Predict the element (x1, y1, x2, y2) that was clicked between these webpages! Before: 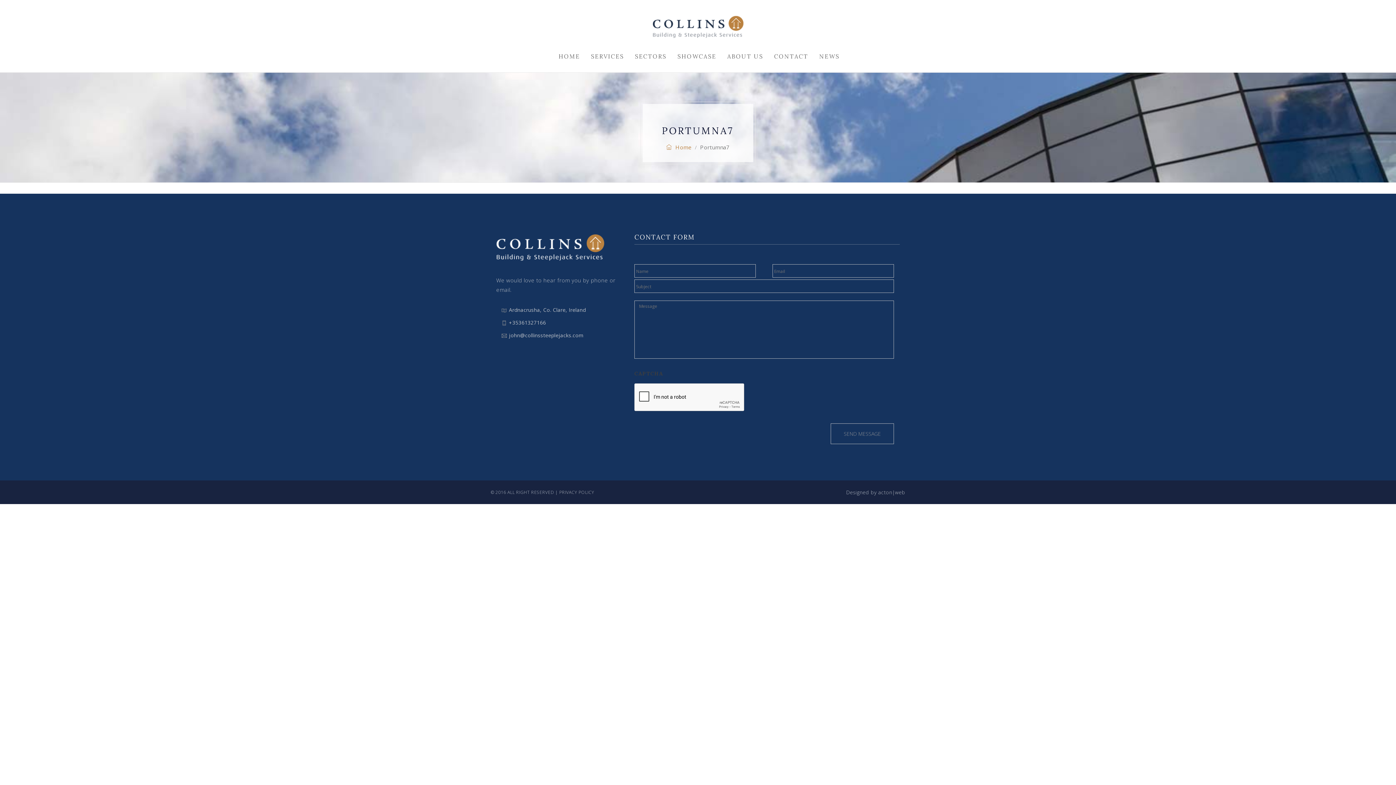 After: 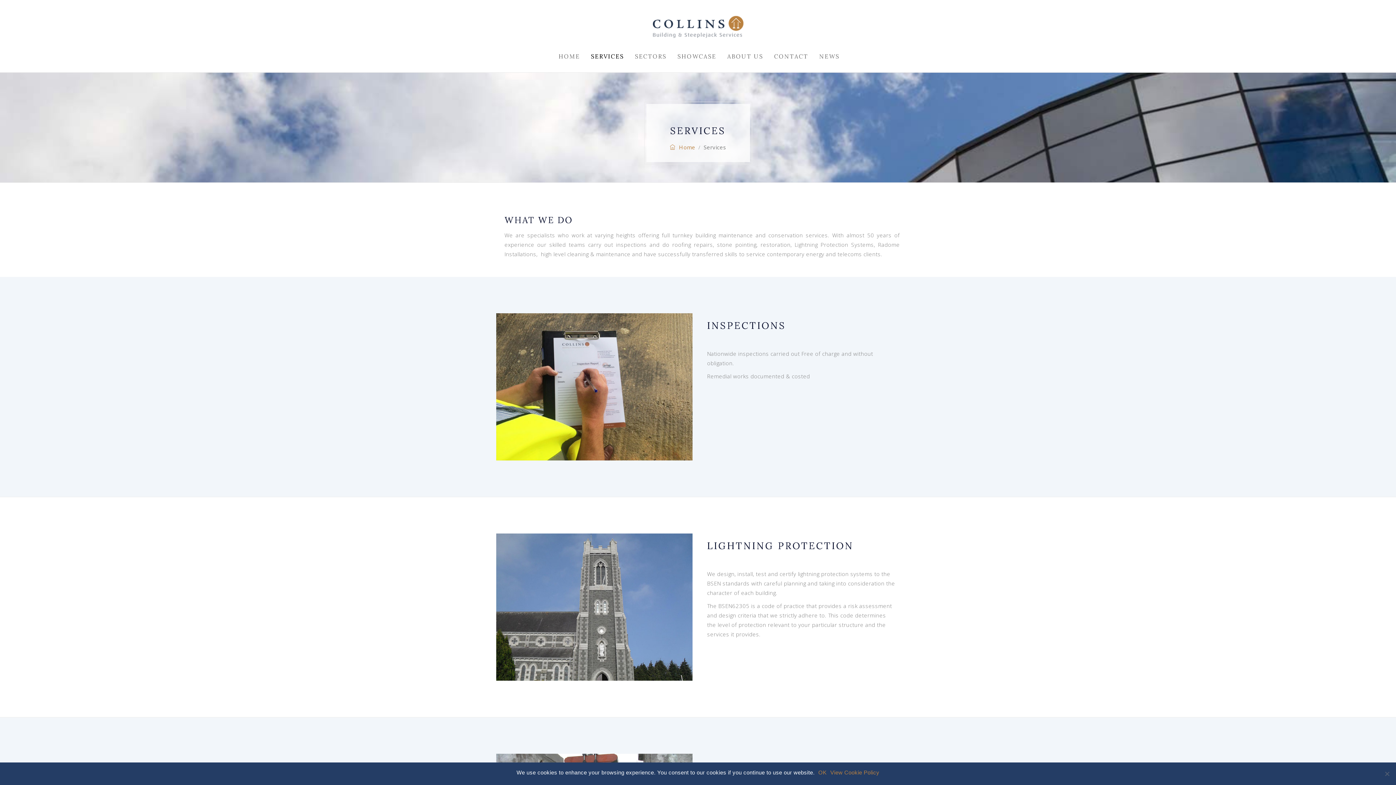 Action: bbox: (585, 40, 629, 72) label: SERVICES